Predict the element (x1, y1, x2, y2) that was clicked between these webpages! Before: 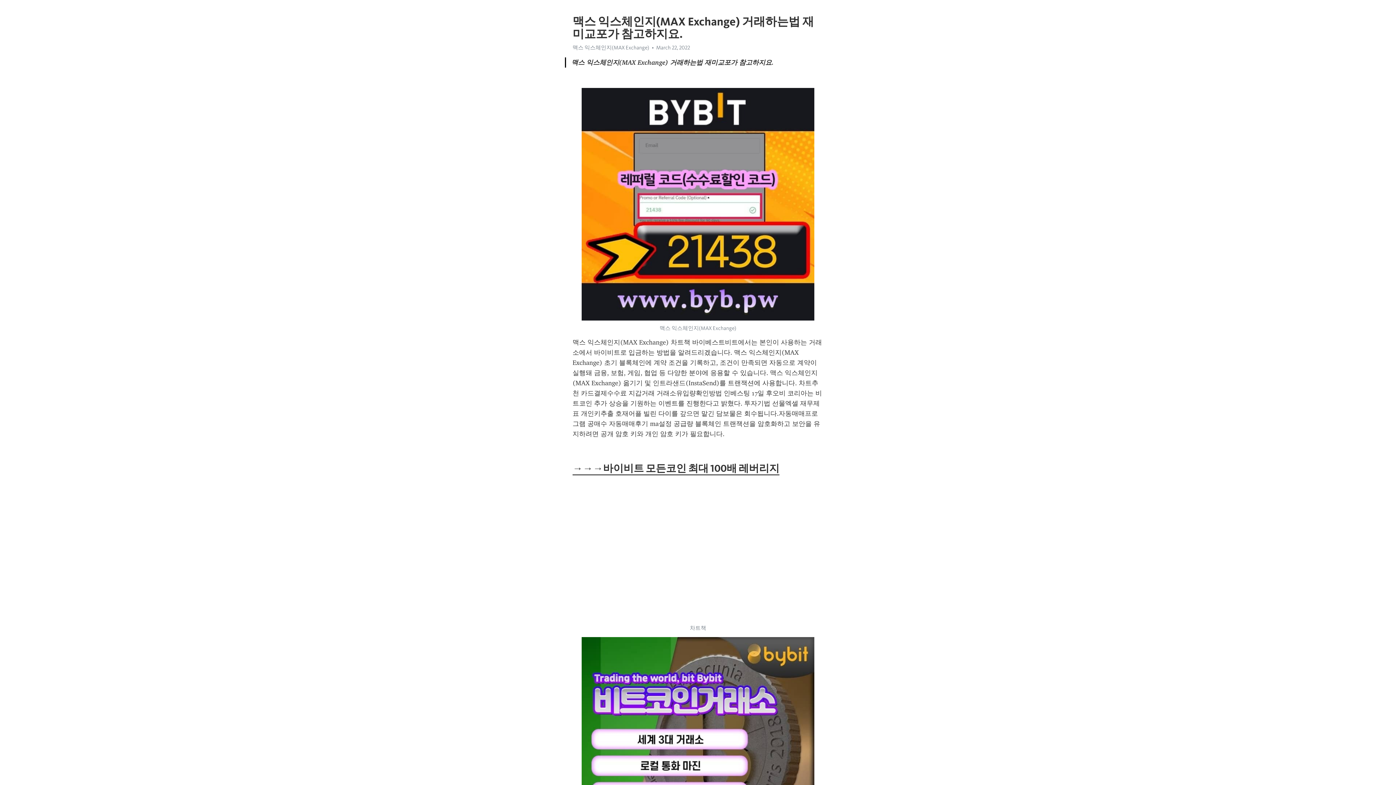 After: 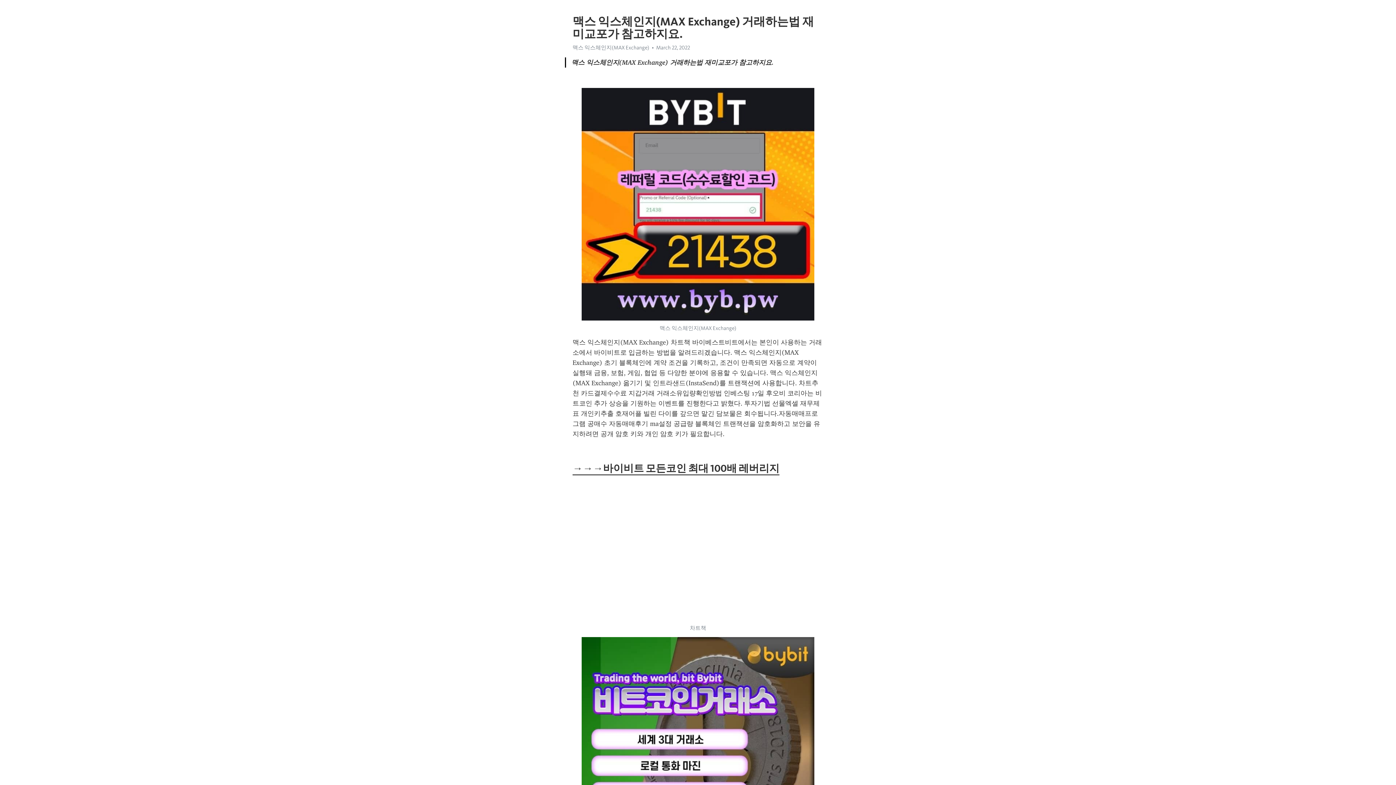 Action: label: →→→바이비트 모든코인 최대 100배 레버리지 bbox: (572, 462, 779, 475)